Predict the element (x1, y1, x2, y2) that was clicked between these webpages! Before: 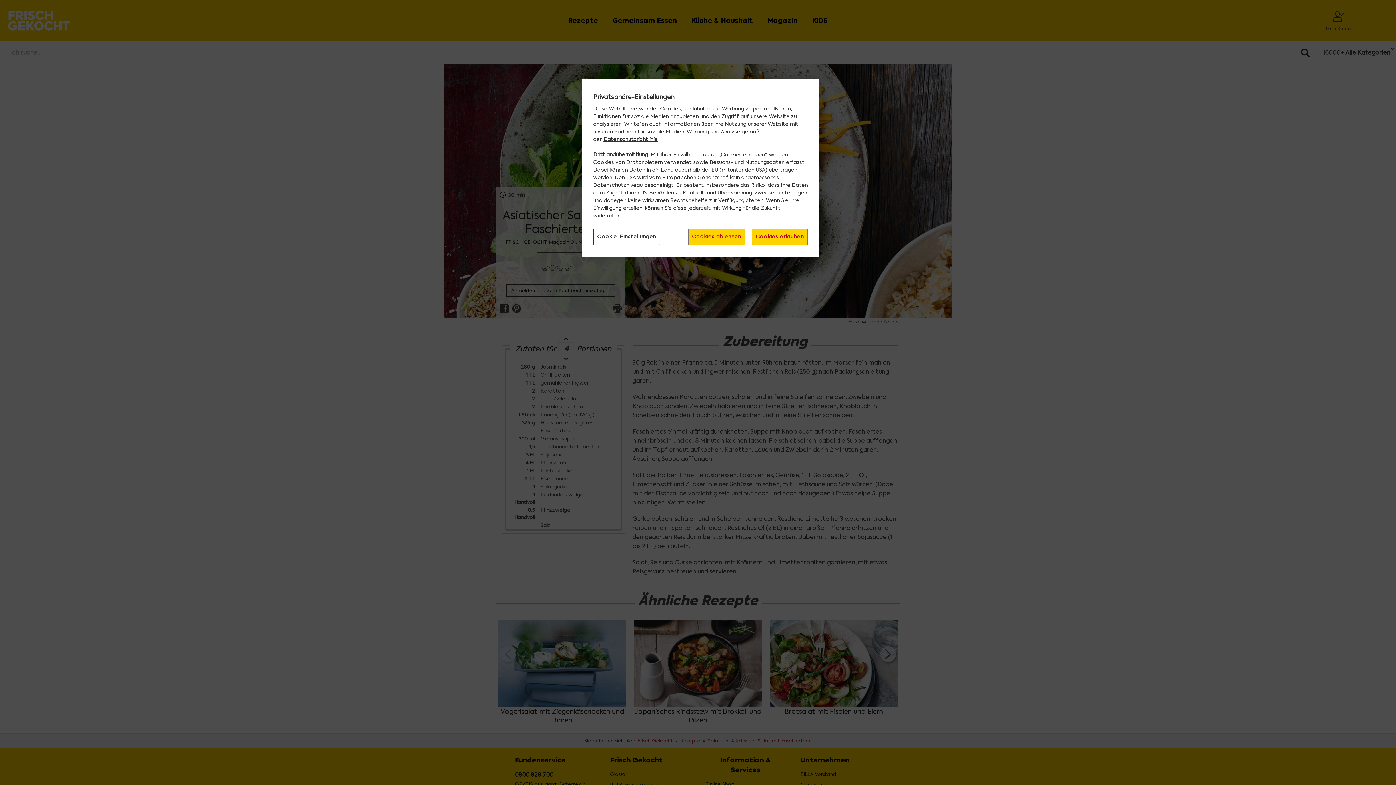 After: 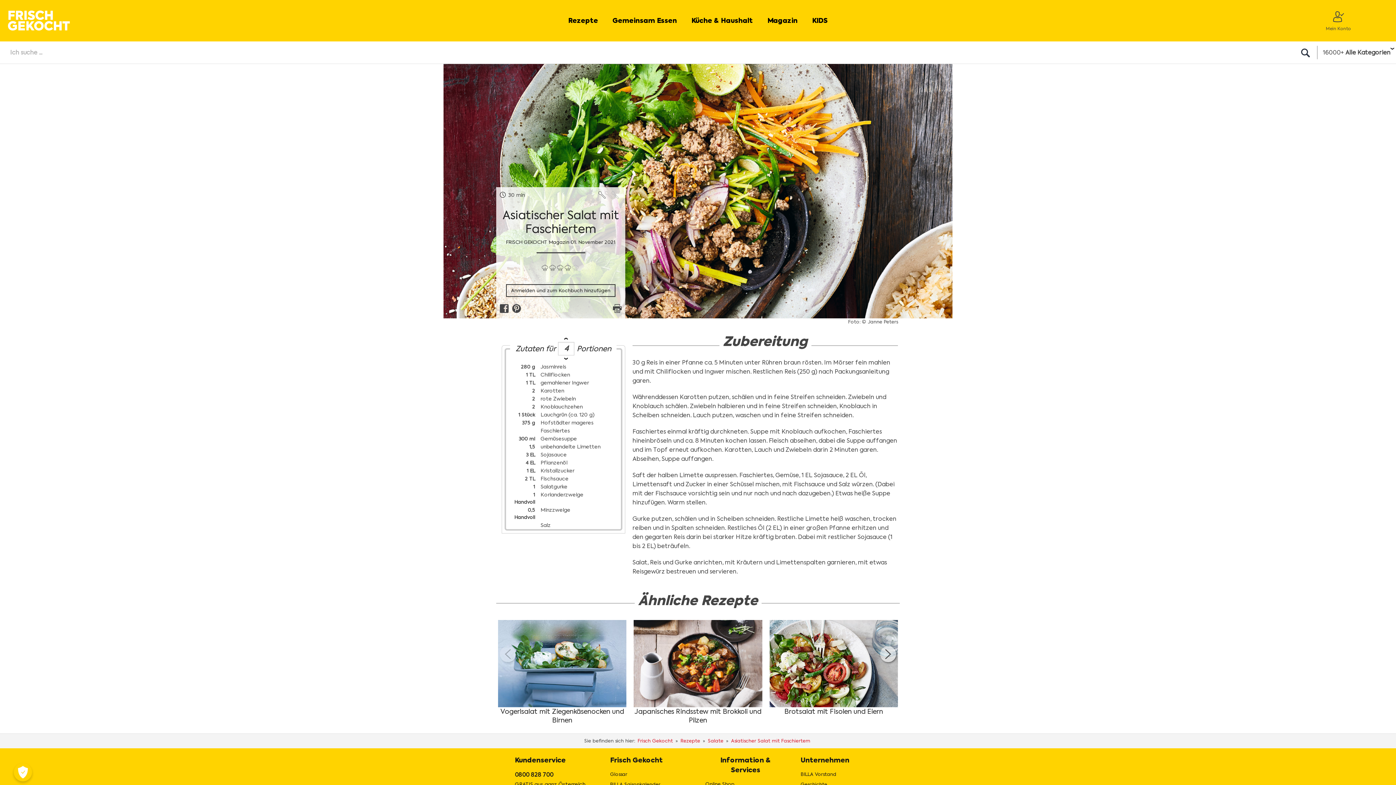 Action: label: Cookies ablehnen bbox: (688, 228, 745, 245)